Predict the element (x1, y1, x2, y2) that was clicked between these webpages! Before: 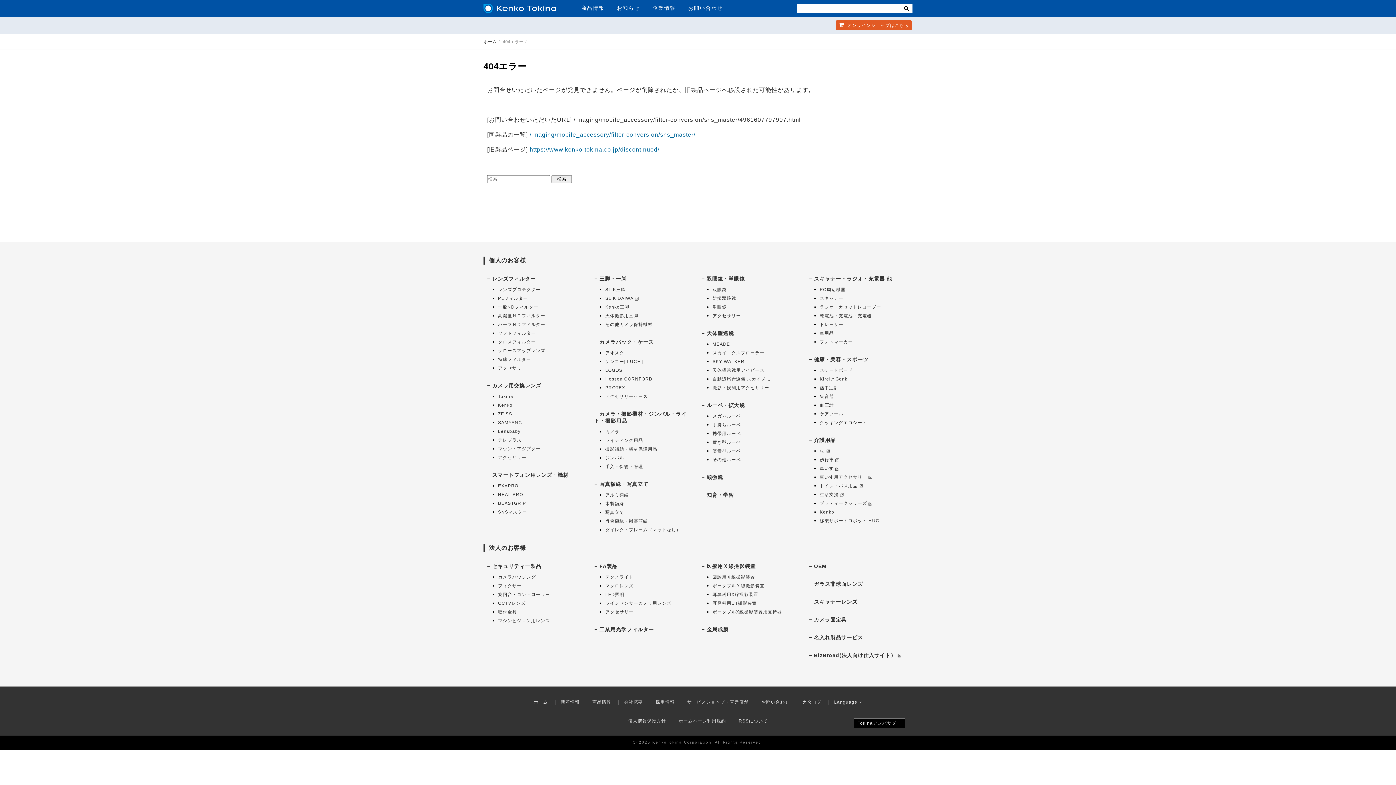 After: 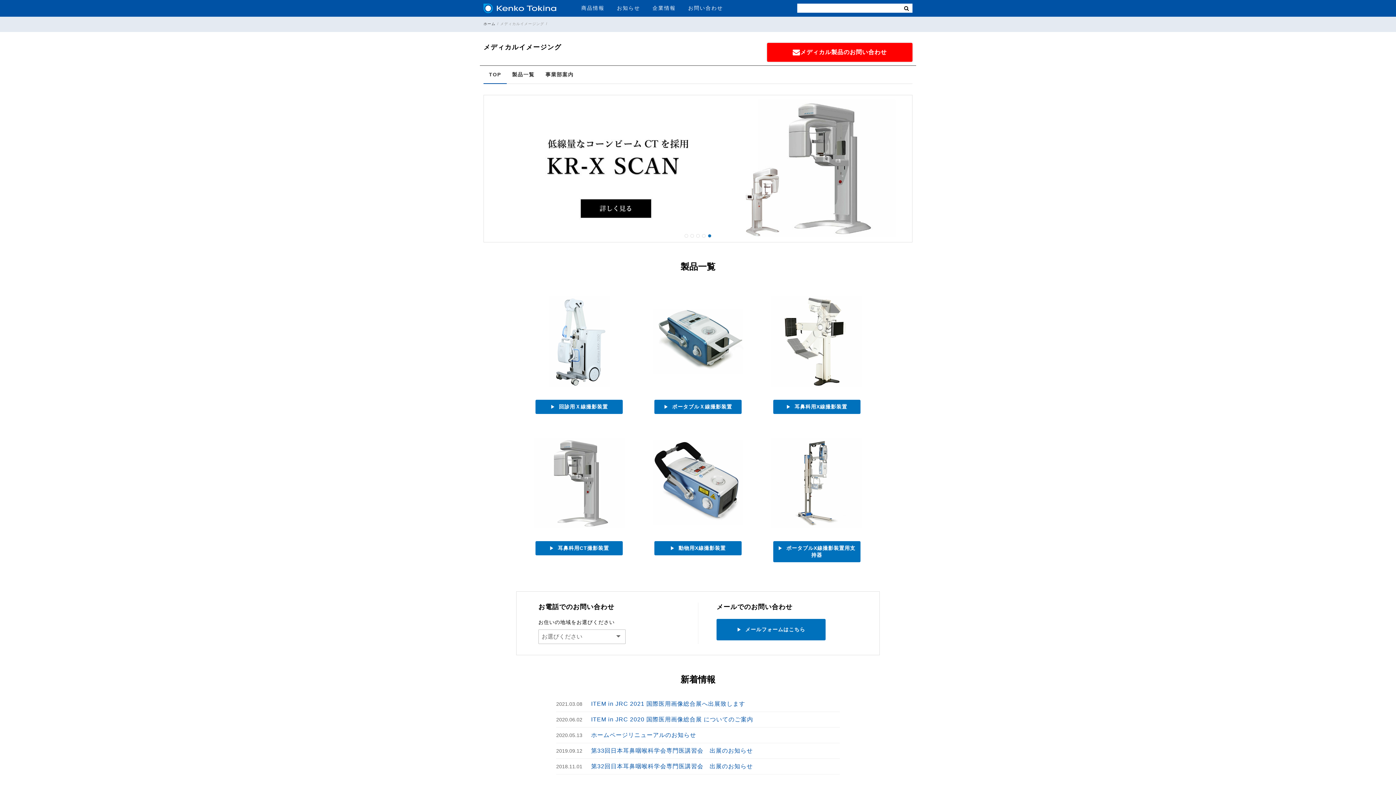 Action: bbox: (701, 563, 756, 569) label: 医療用Ｘ線撮影装置